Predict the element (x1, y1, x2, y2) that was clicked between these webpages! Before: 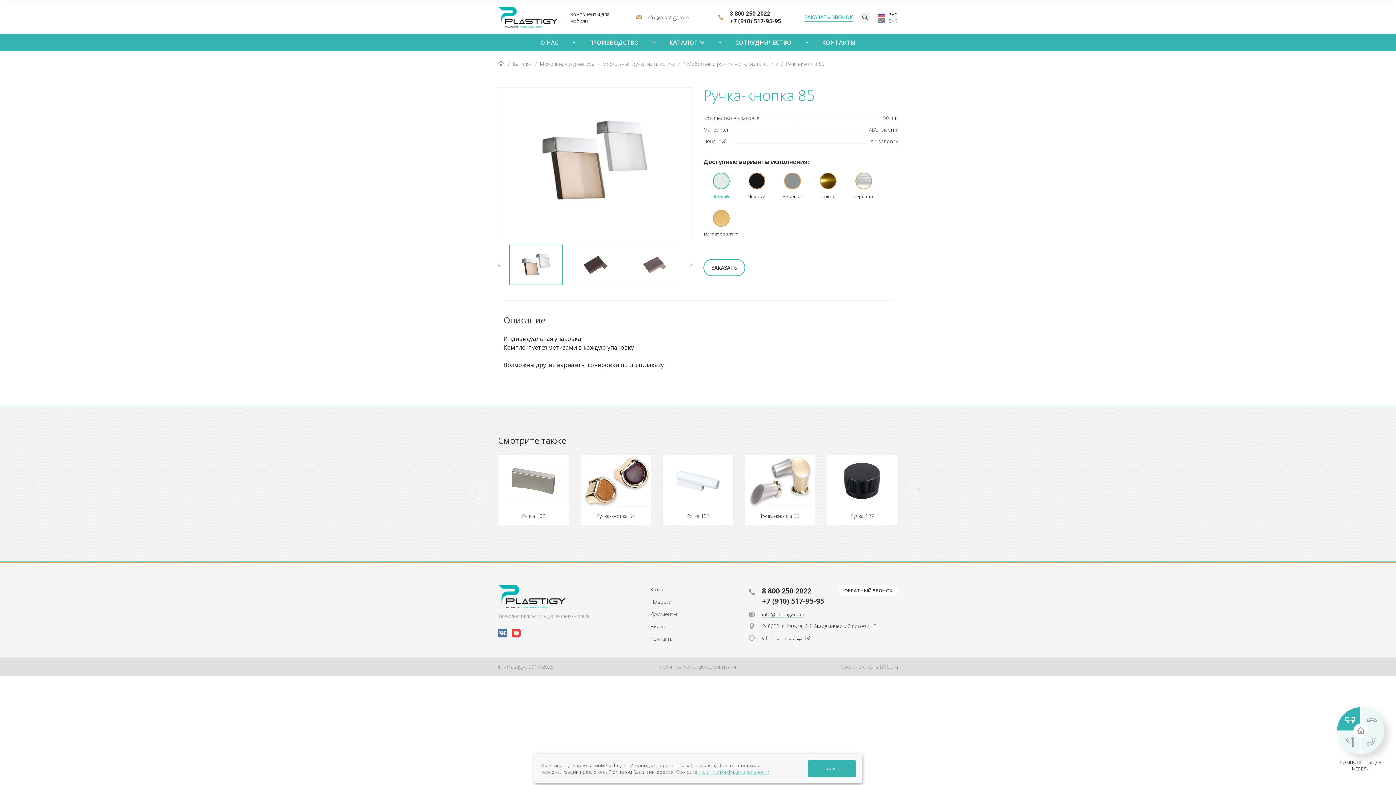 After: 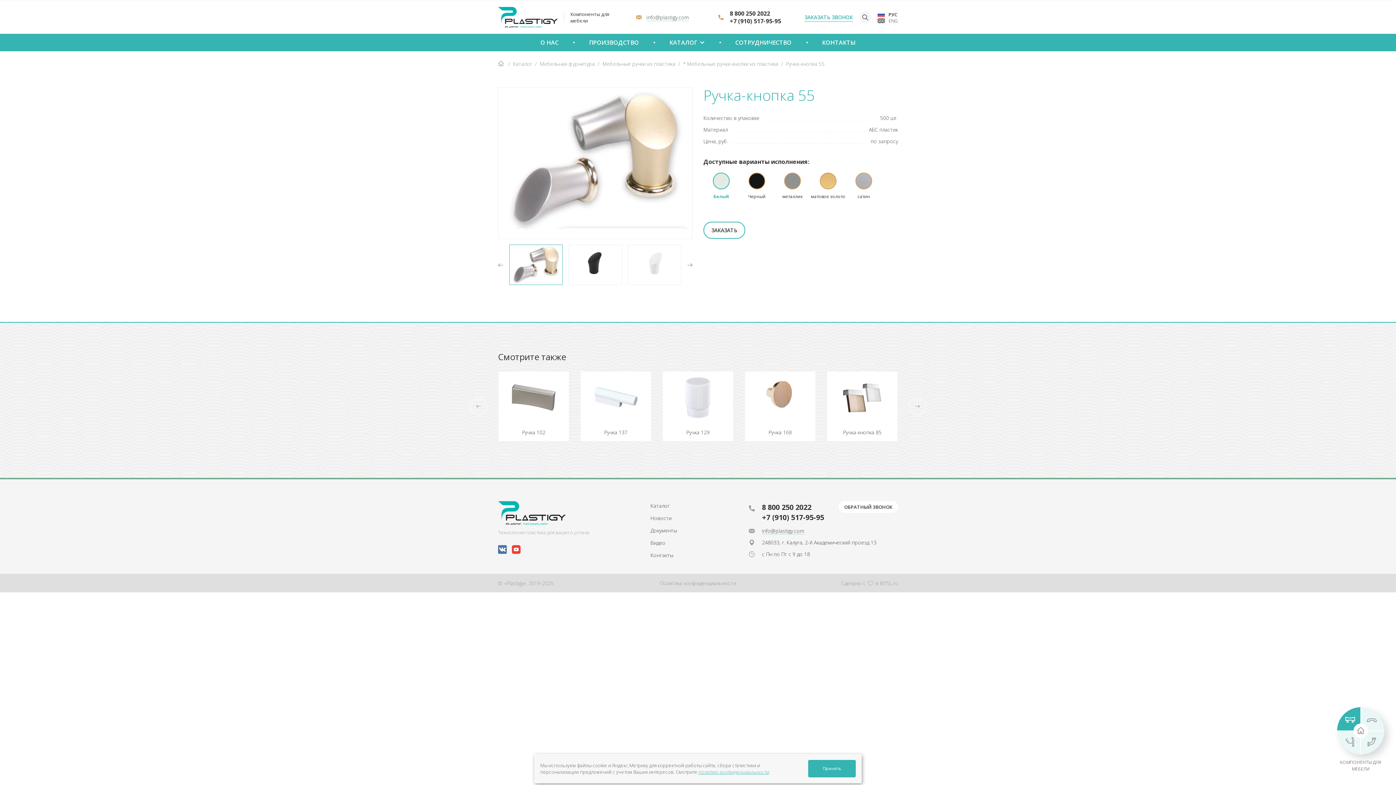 Action: bbox: (744, 454, 816, 525) label: Ручка-кнопка 55